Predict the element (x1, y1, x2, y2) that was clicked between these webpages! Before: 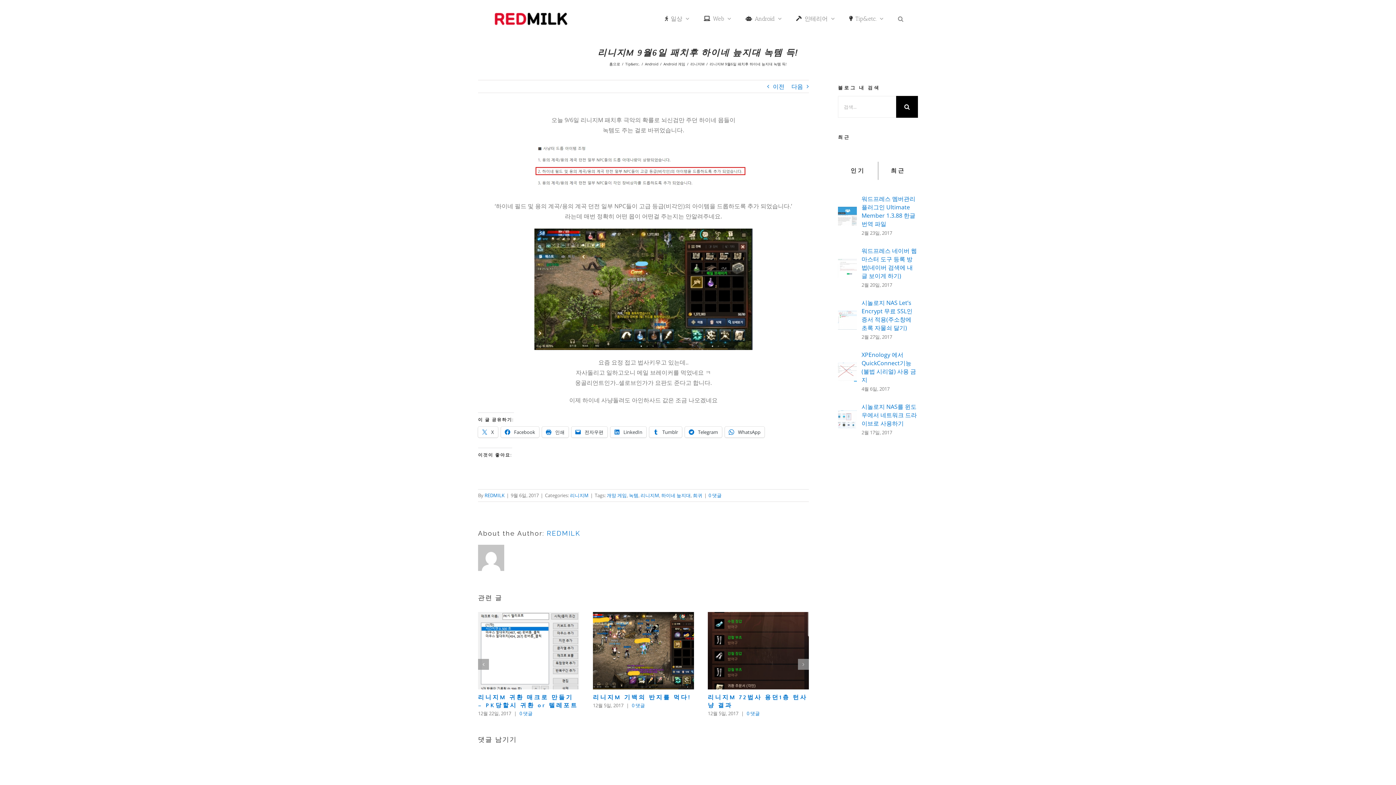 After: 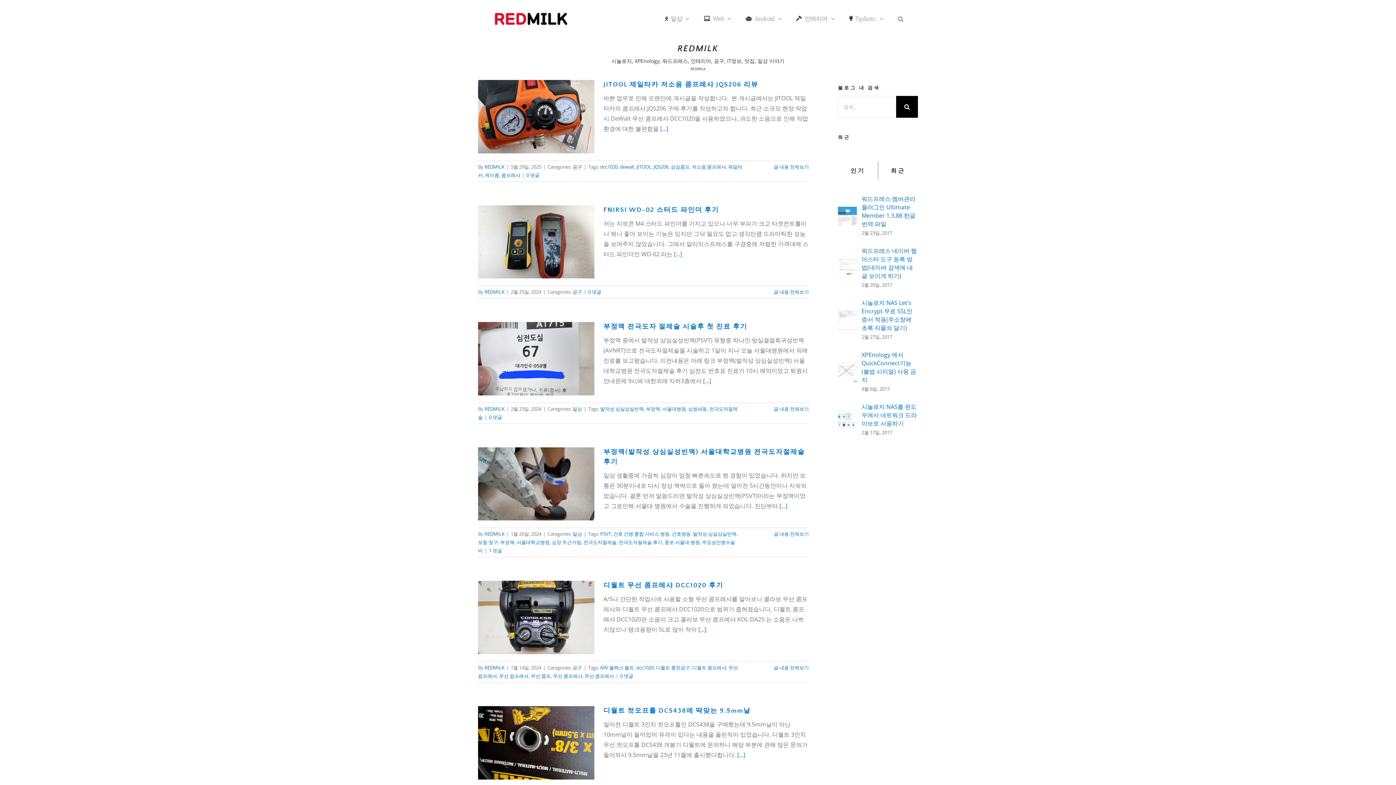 Action: bbox: (484, 492, 504, 498) label: REDMILK